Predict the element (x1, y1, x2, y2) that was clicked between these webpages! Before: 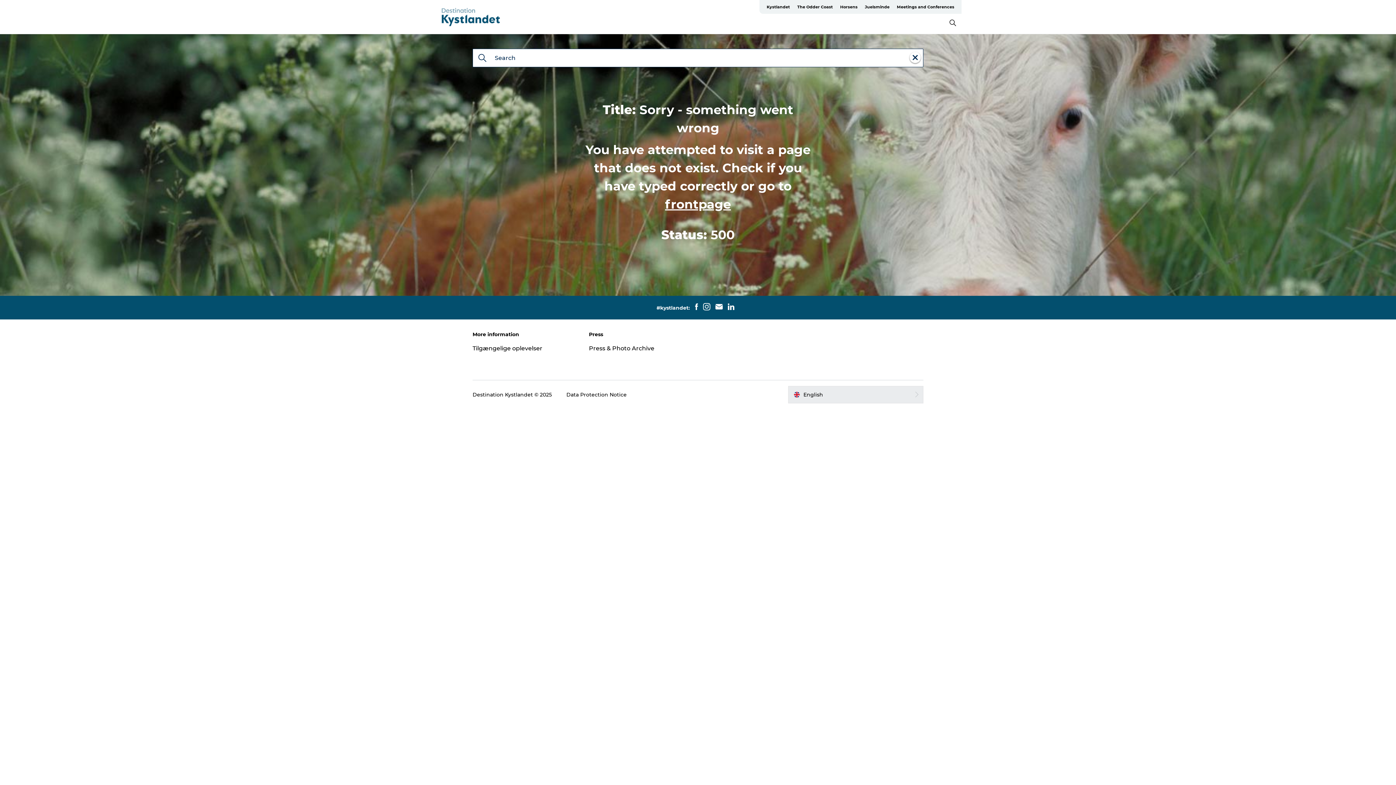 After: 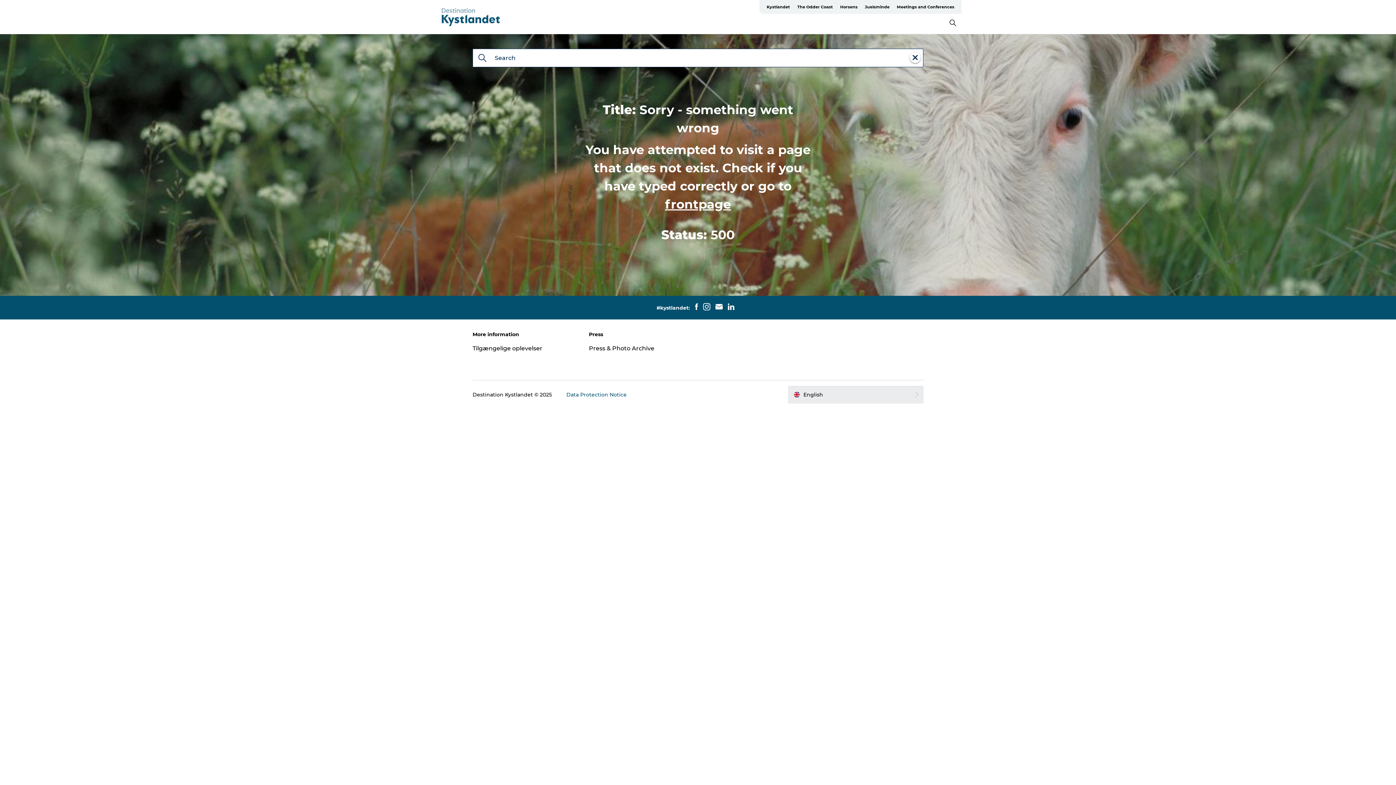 Action: label: Data Protection Notice bbox: (566, 391, 626, 398)